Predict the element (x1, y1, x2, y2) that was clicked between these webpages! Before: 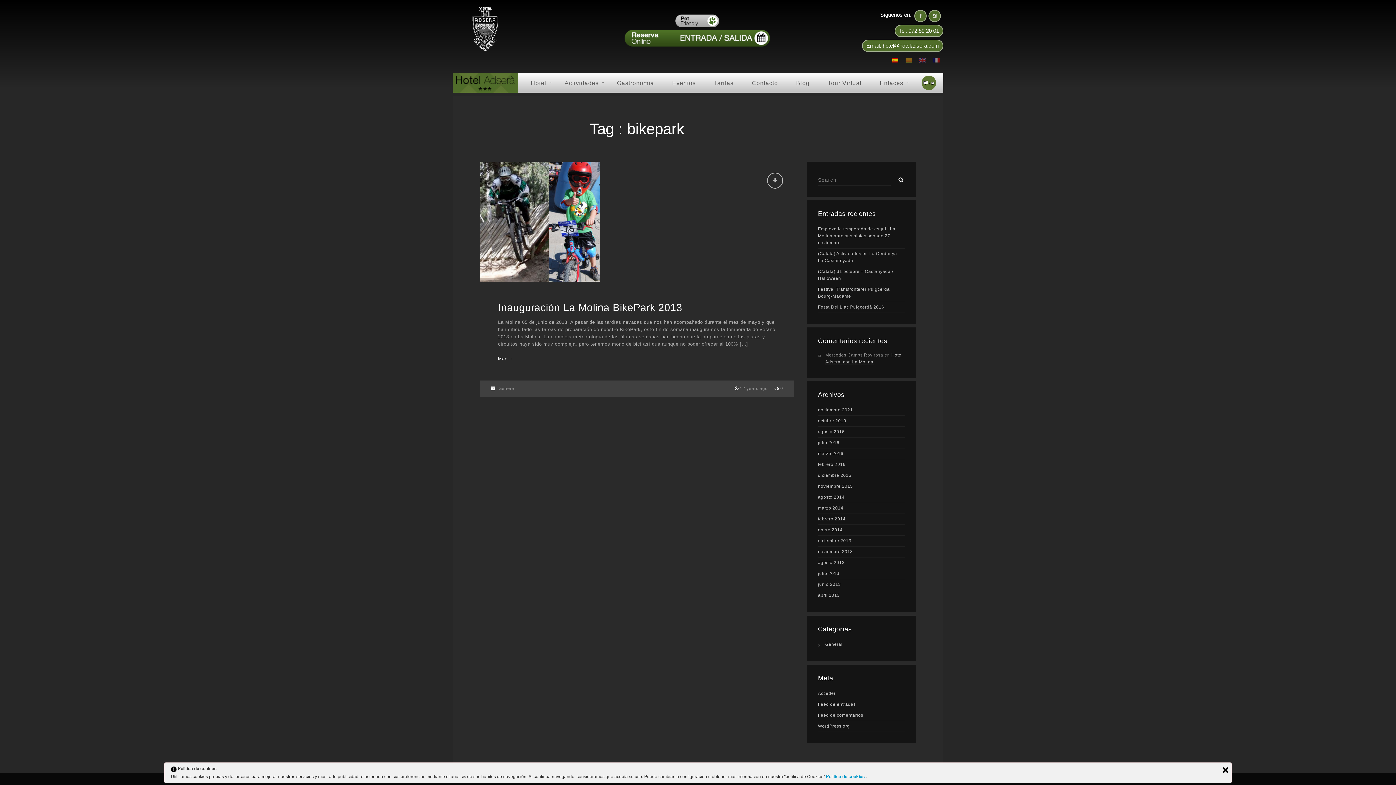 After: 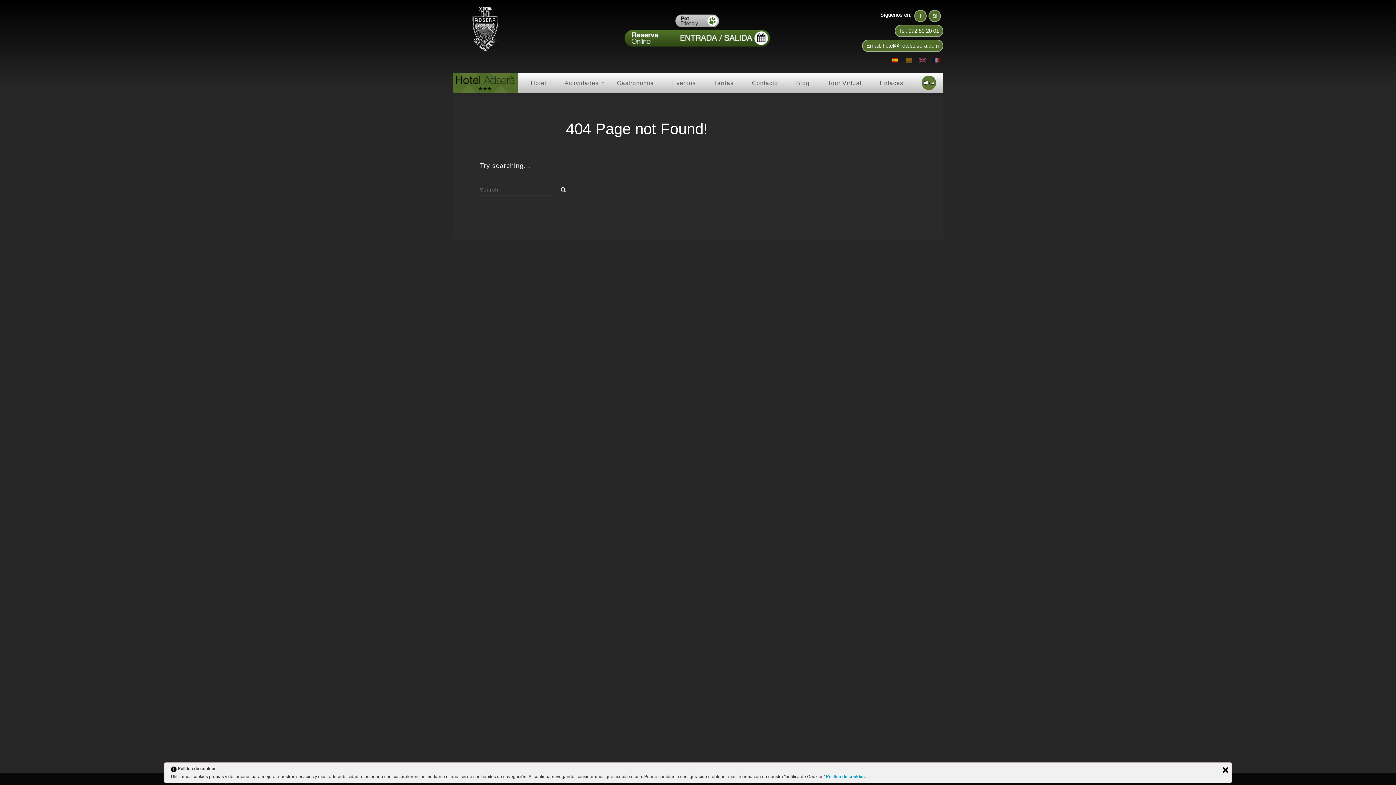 Action: bbox: (675, 22, 719, 28)